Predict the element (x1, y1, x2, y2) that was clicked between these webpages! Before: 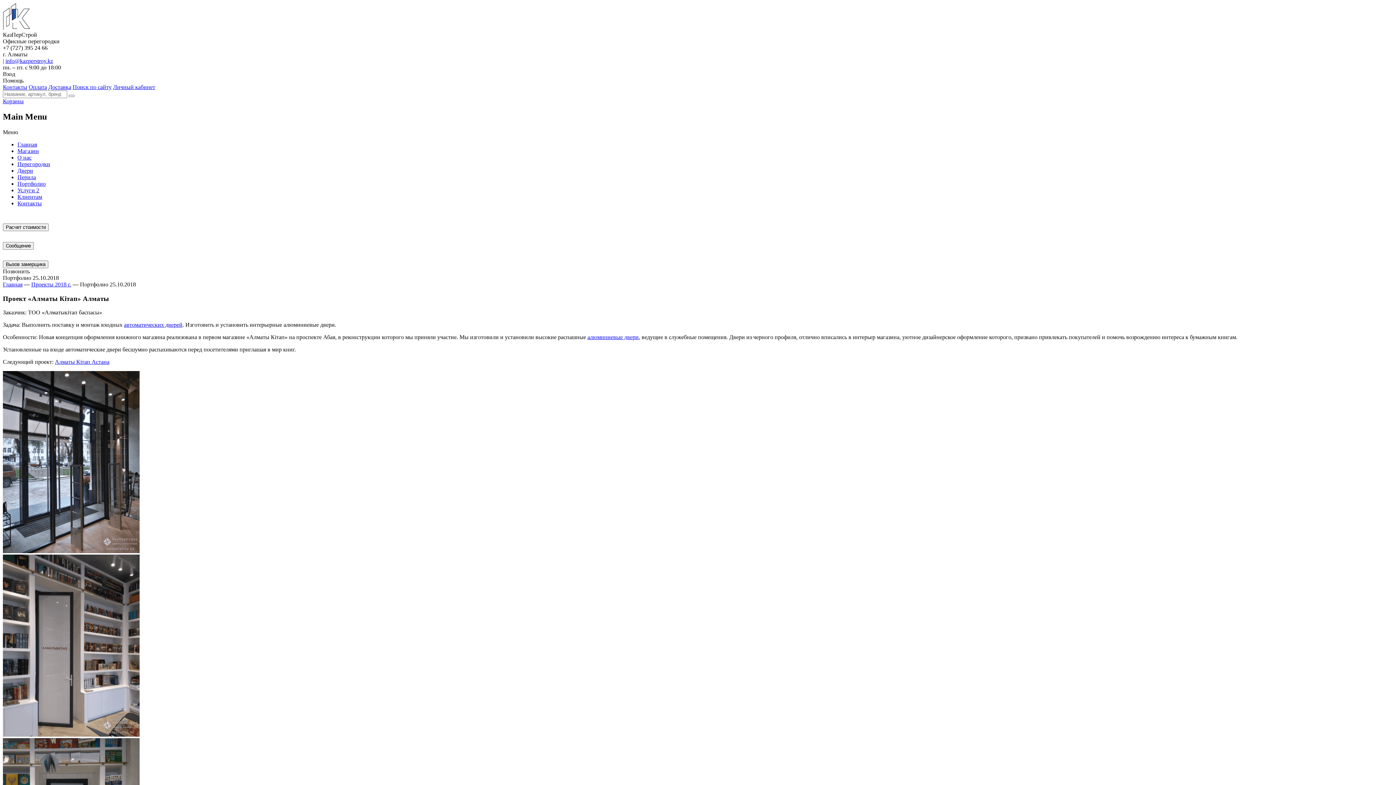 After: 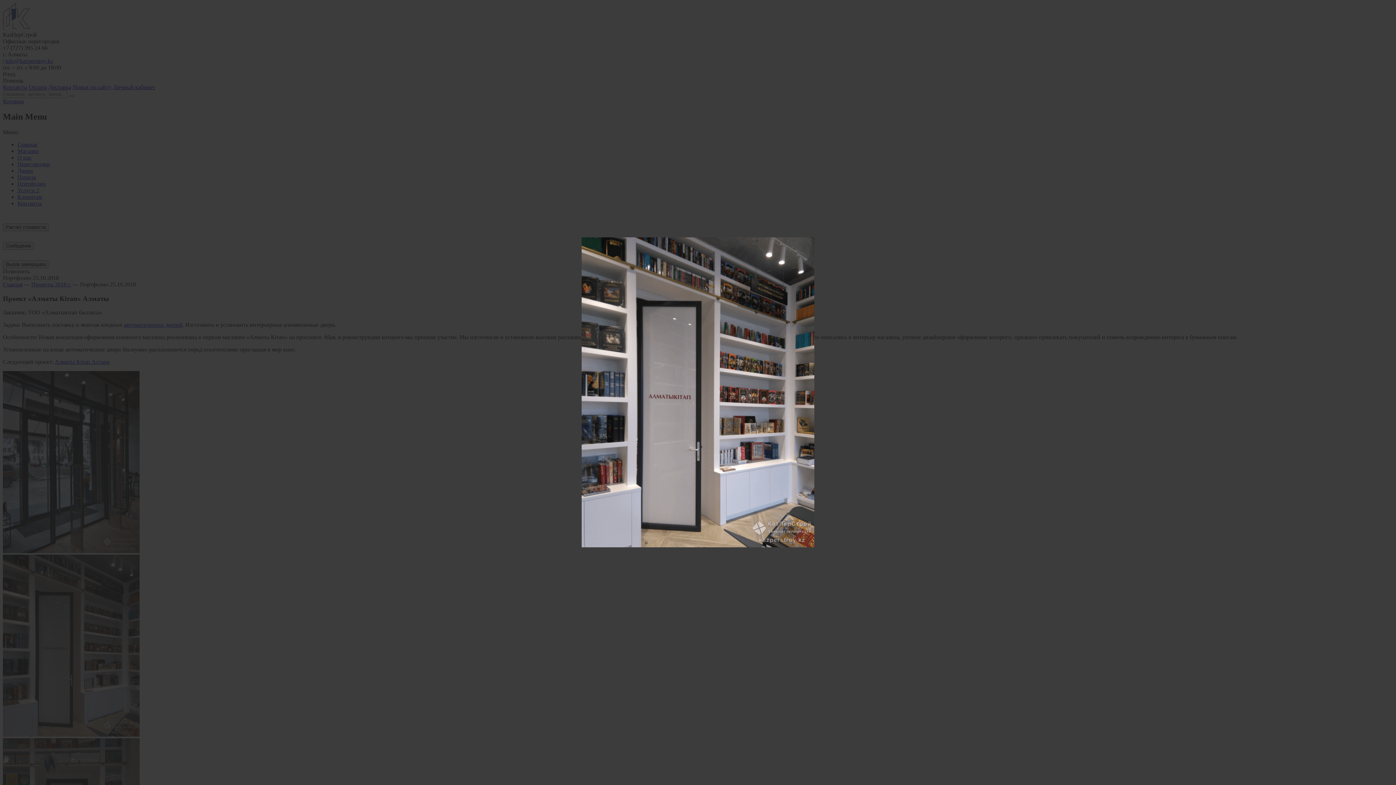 Action: bbox: (2, 732, 139, 738) label: Смотреть фотографию